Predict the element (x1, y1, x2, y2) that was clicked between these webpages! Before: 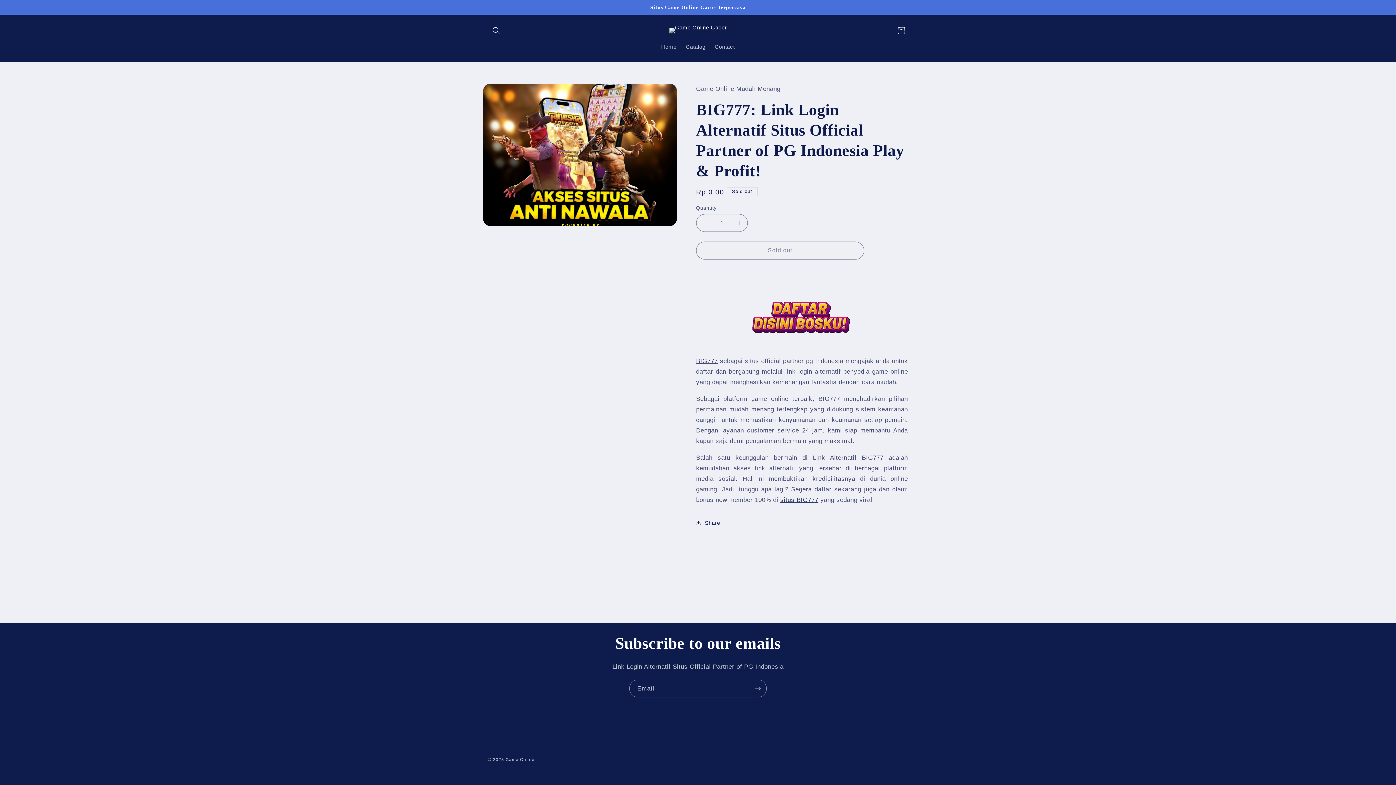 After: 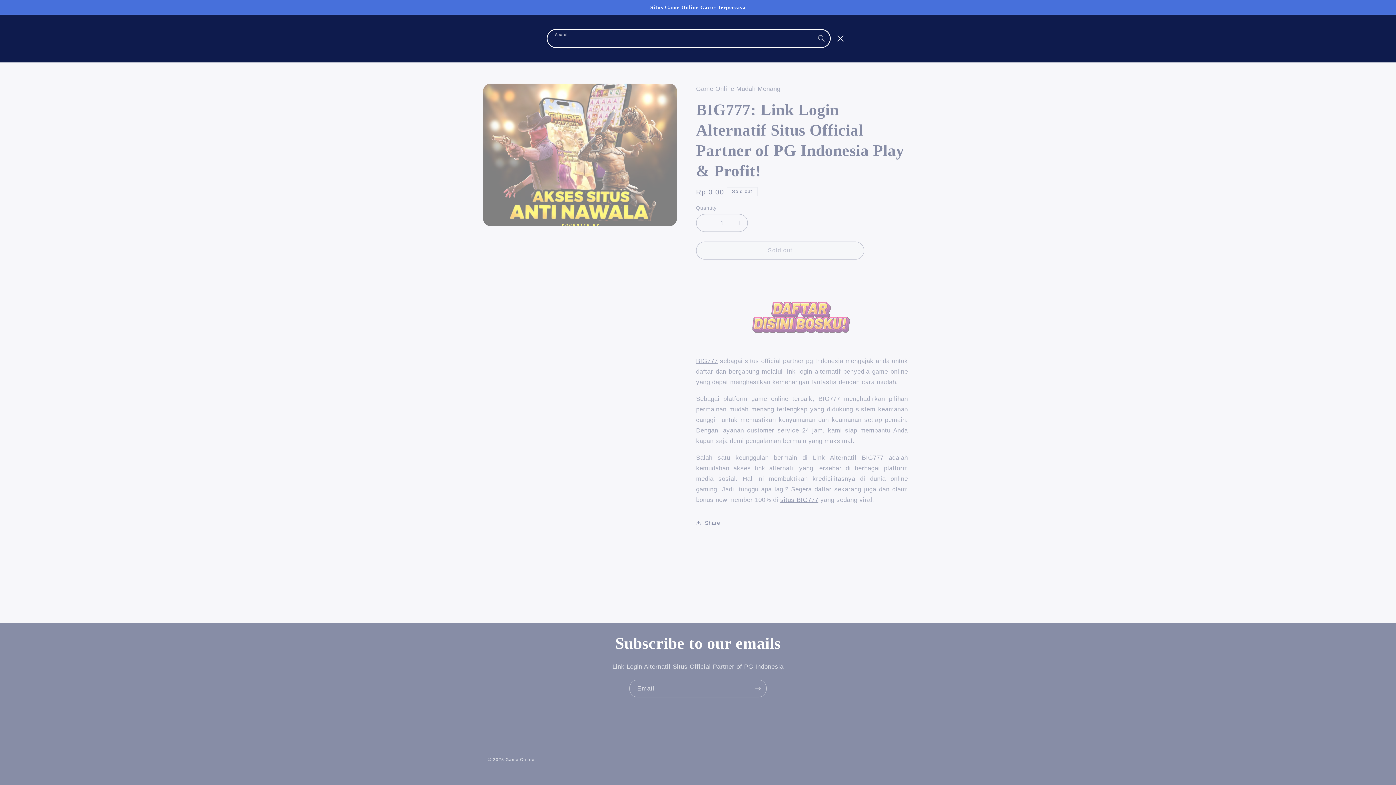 Action: label: Search bbox: (488, 22, 504, 38)